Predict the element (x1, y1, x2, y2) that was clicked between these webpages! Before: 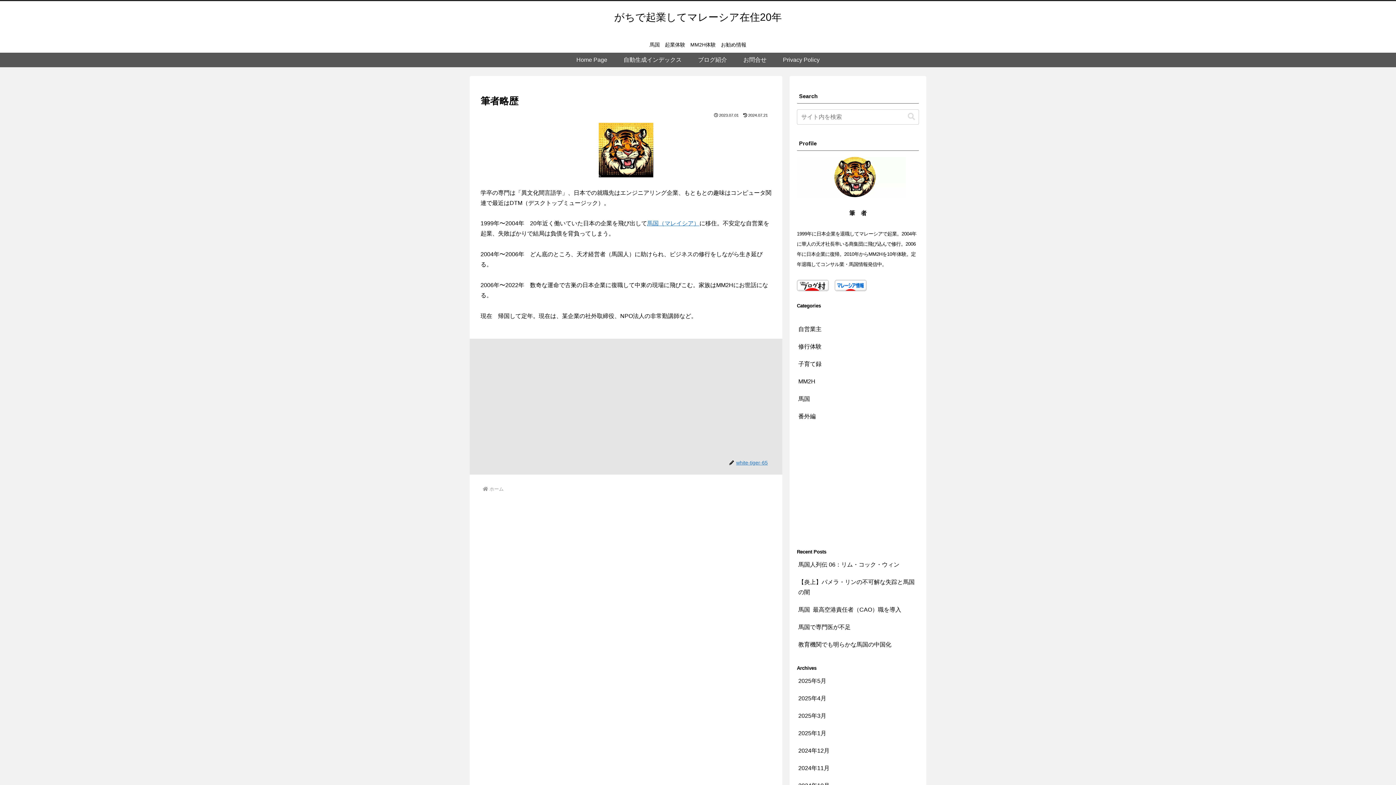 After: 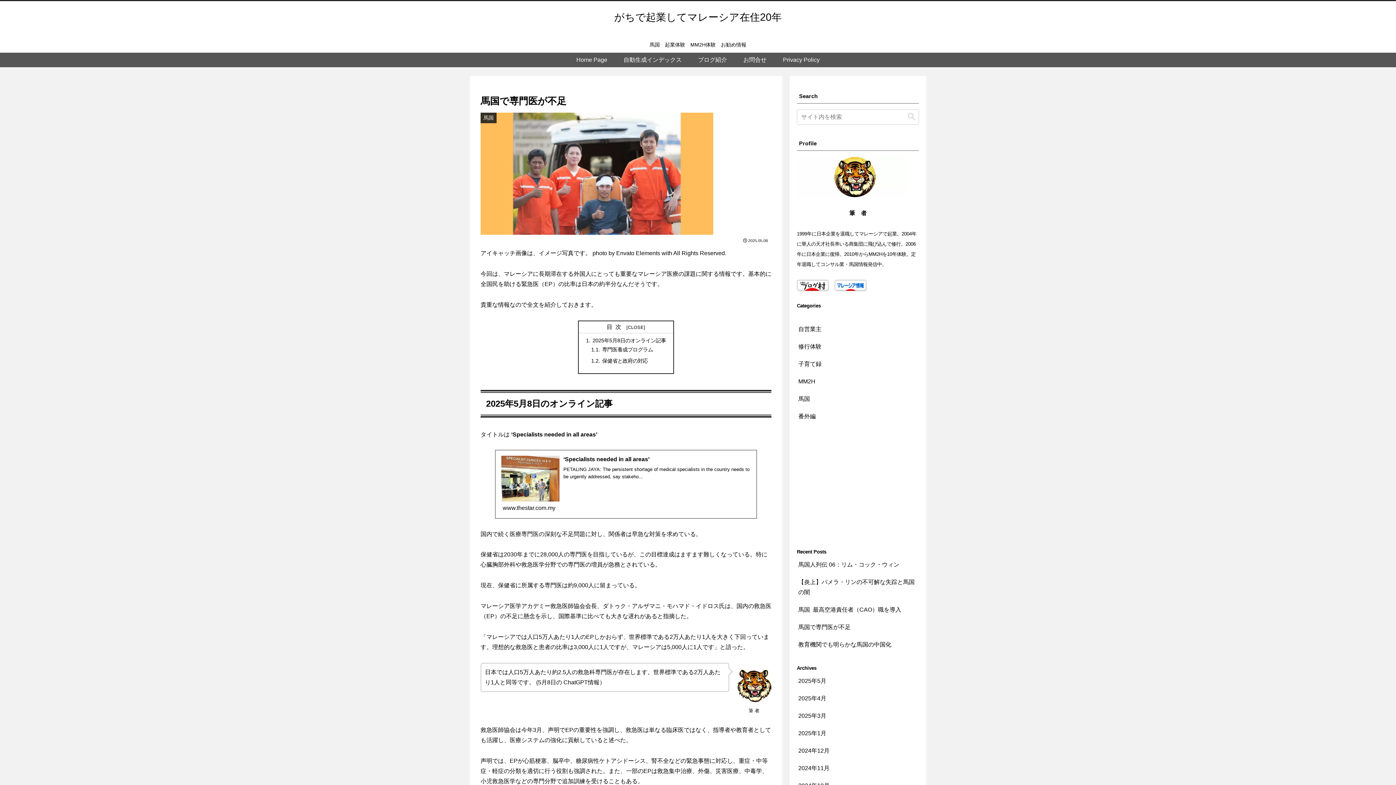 Action: bbox: (797, 618, 919, 636) label: 馬国で専門医が不足